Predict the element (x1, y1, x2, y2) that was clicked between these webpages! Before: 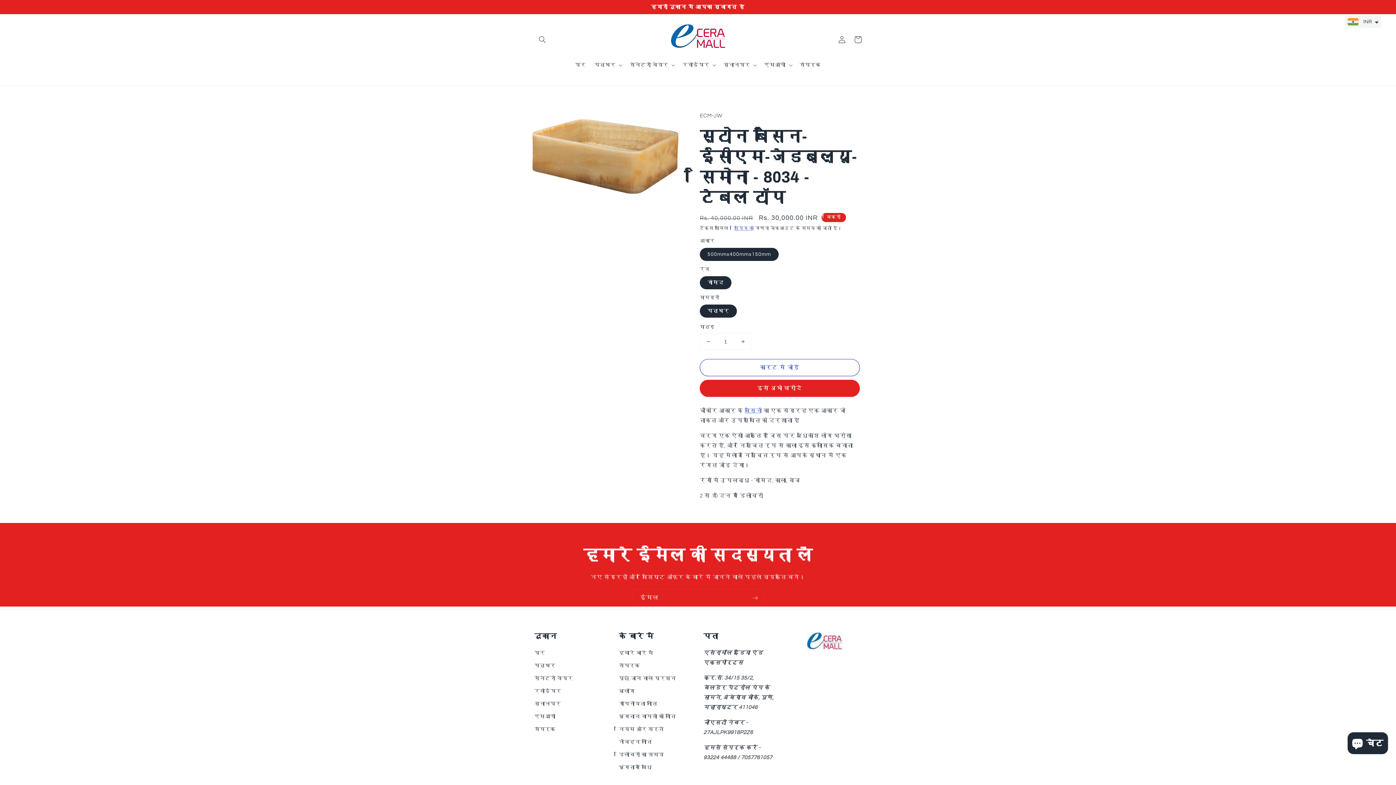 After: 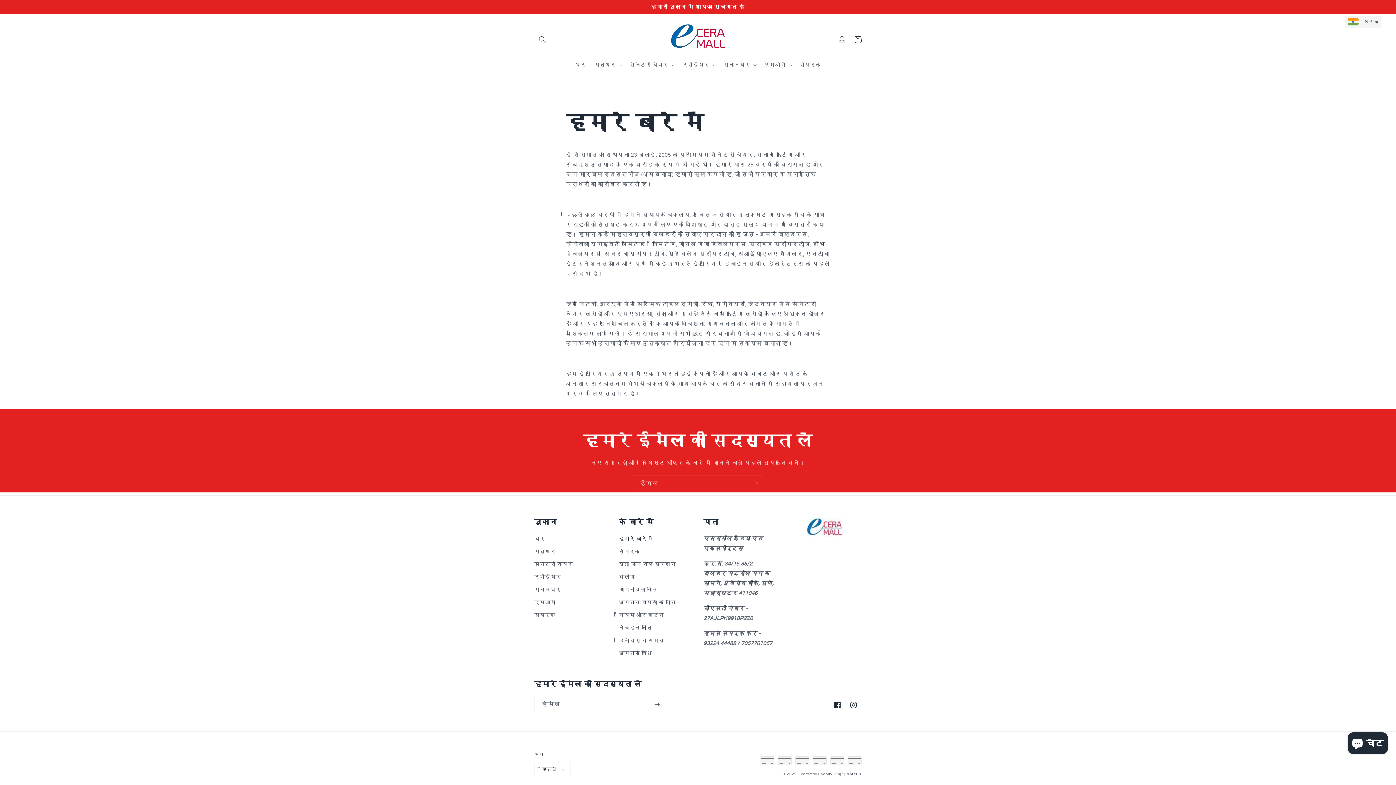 Action: label: हमारे बारे में bbox: (619, 649, 653, 660)